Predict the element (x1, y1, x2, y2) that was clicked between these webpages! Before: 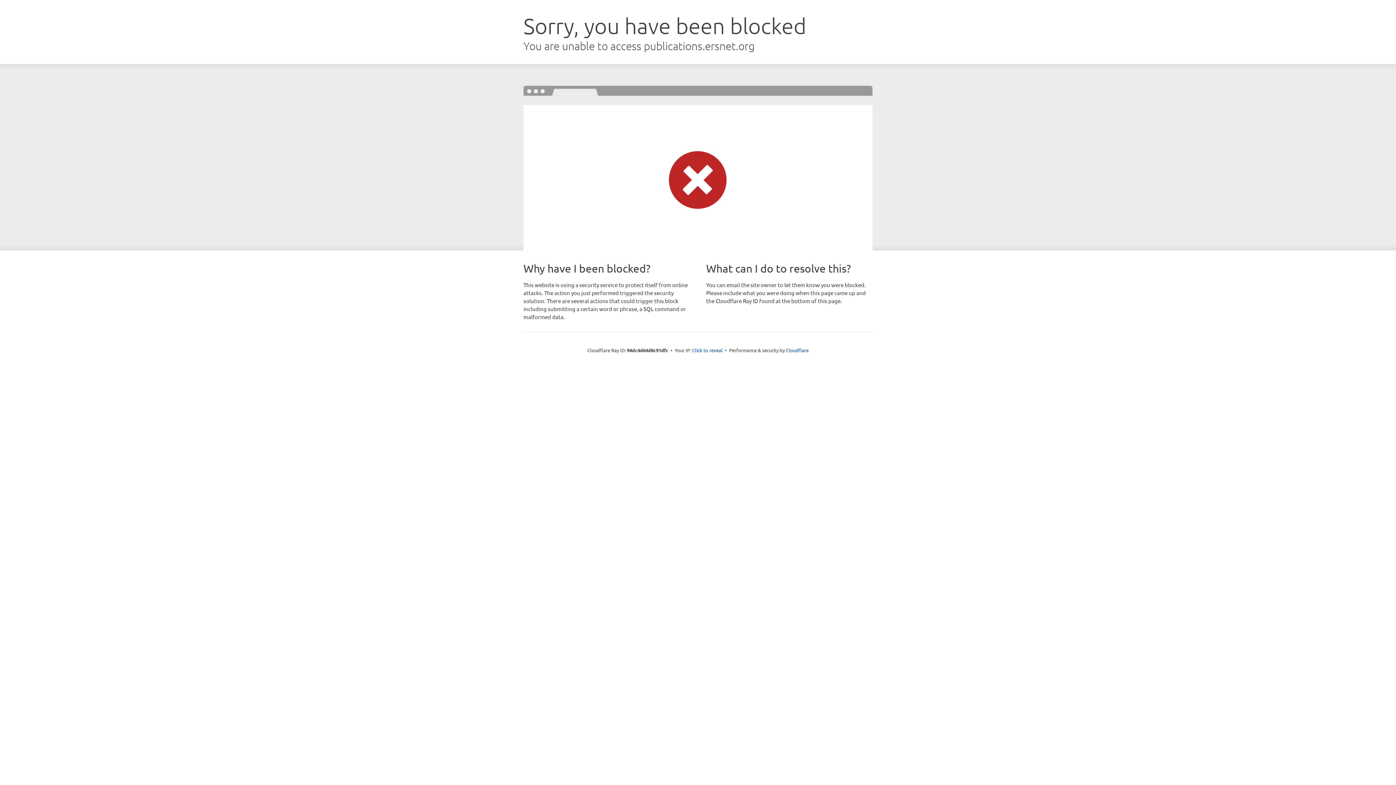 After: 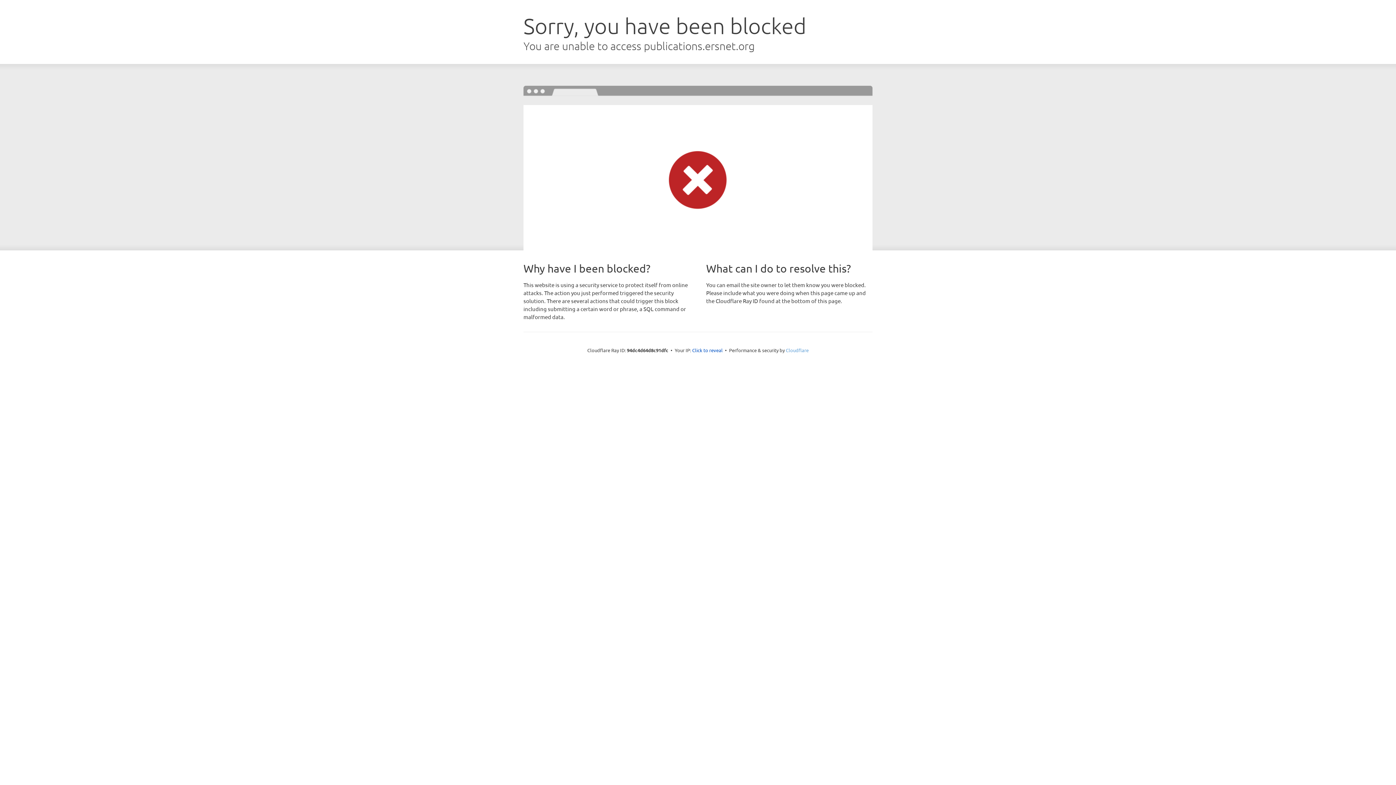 Action: bbox: (786, 347, 808, 353) label: Cloudflare